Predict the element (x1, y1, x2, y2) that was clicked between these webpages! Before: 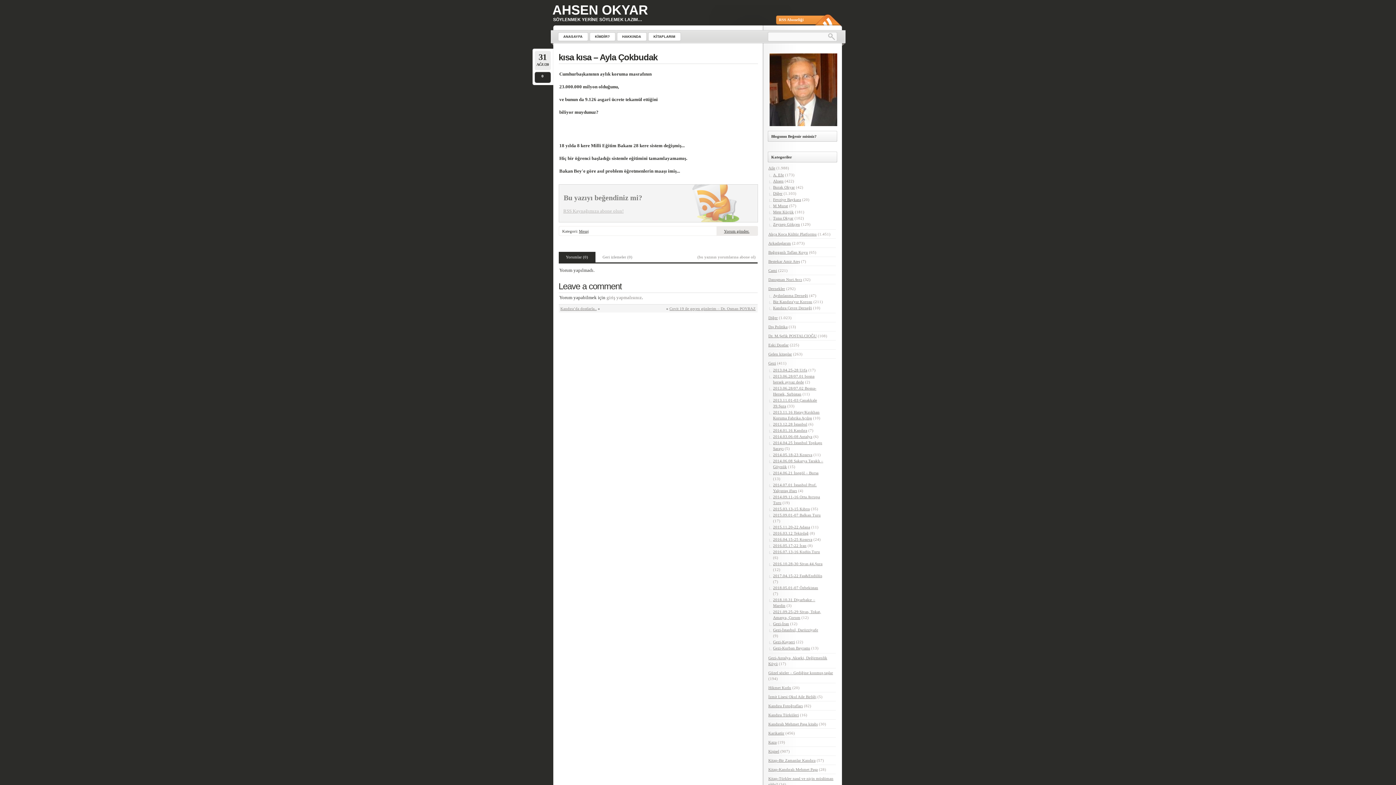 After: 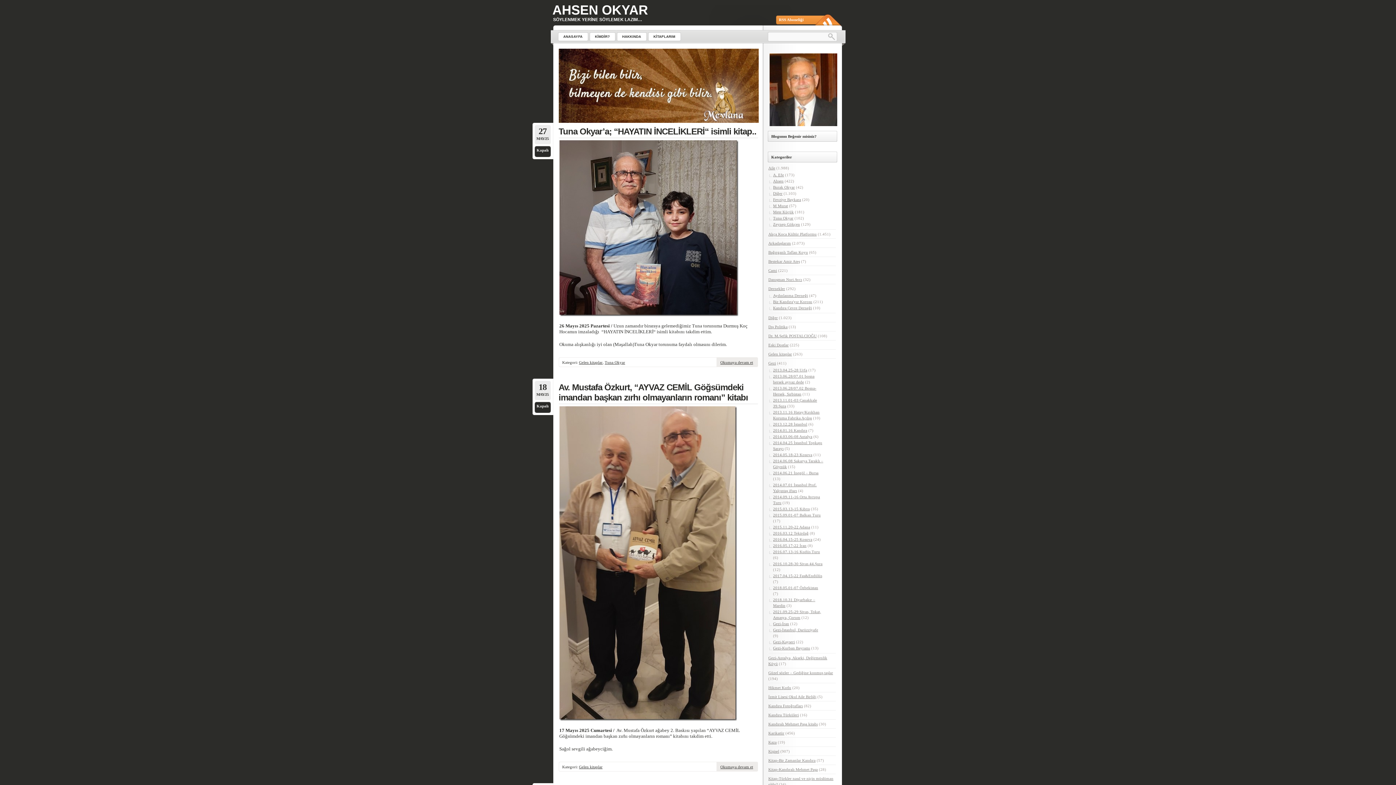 Action: label: Gelen kitaplar bbox: (768, 352, 792, 356)